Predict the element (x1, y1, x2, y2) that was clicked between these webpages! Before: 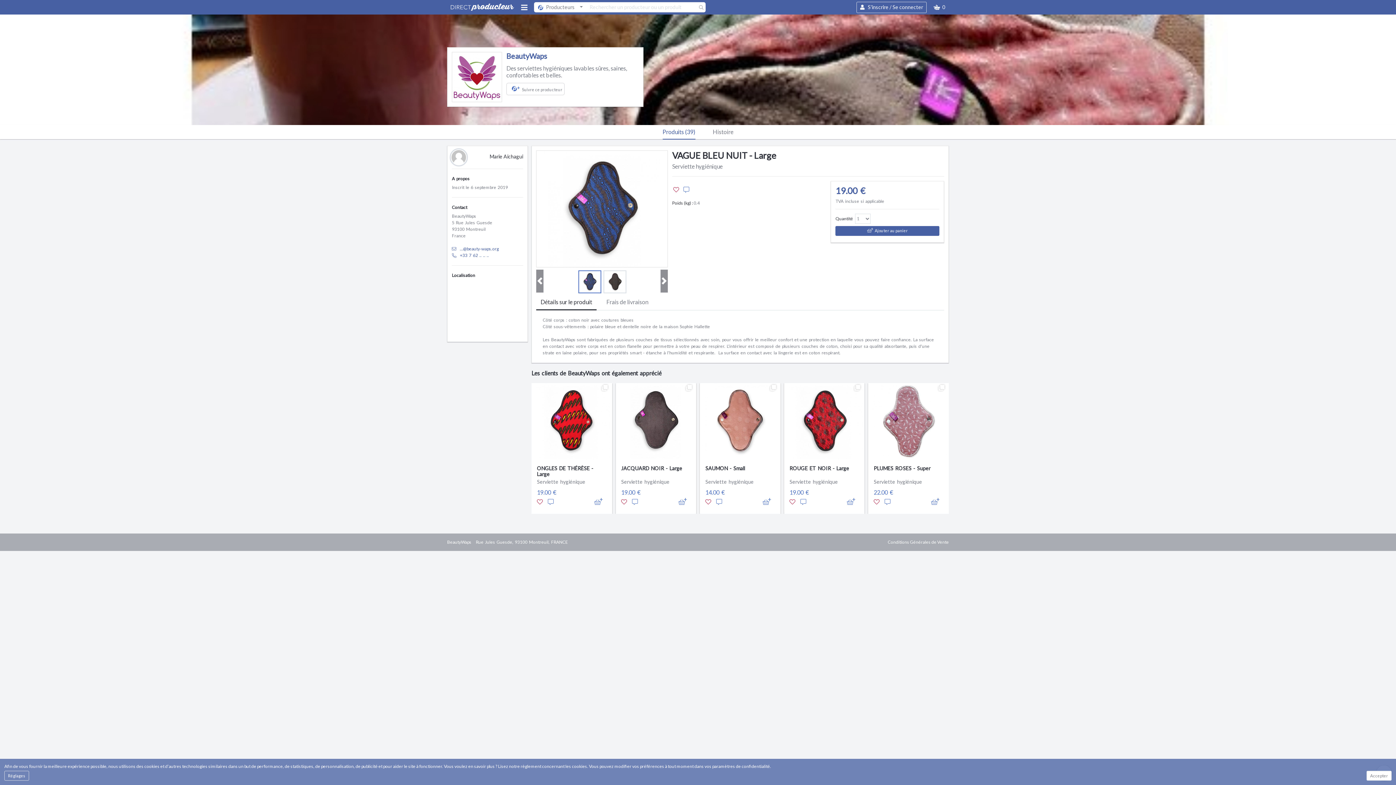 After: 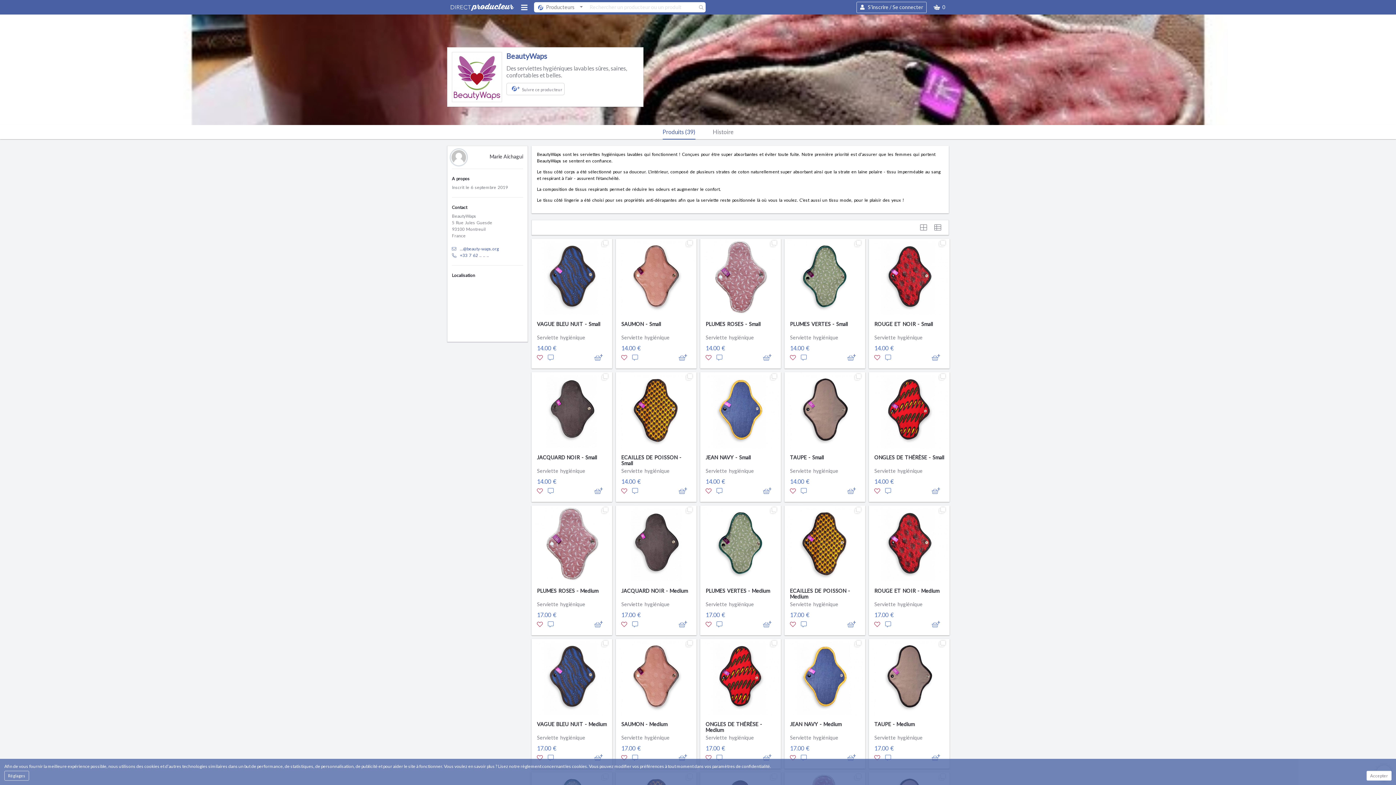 Action: bbox: (452, 52, 502, 102)